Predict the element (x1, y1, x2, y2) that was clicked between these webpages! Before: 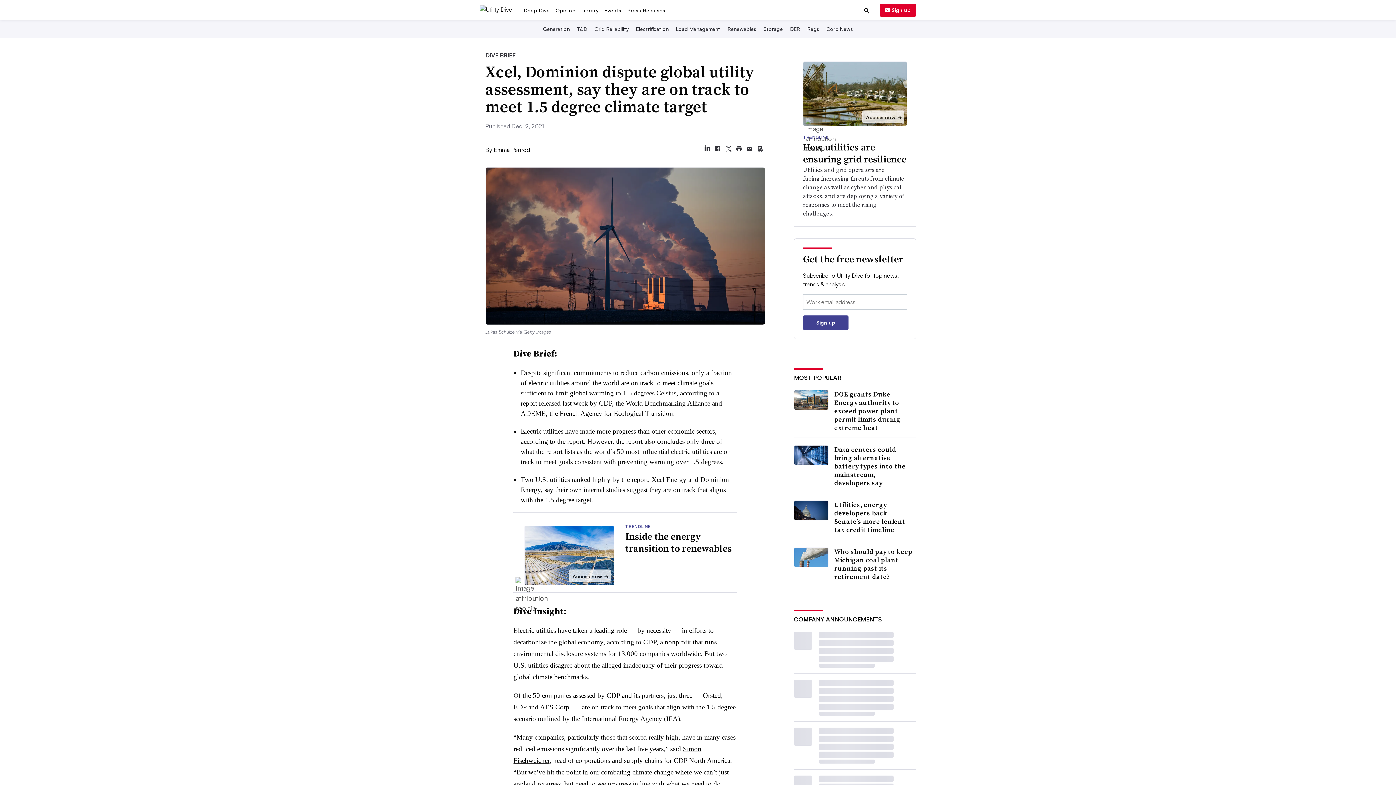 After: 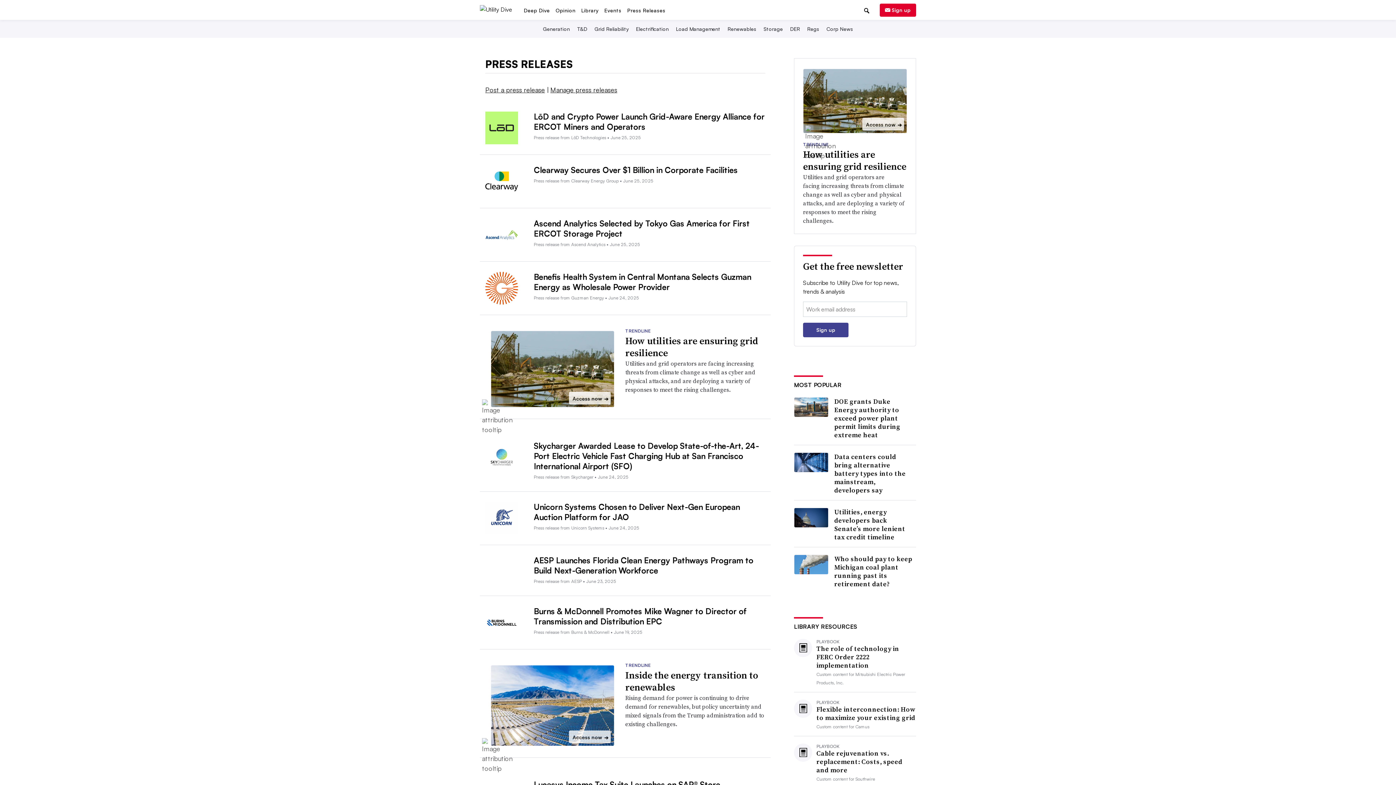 Action: bbox: (624, 51, 668, 58) label: Press Releases